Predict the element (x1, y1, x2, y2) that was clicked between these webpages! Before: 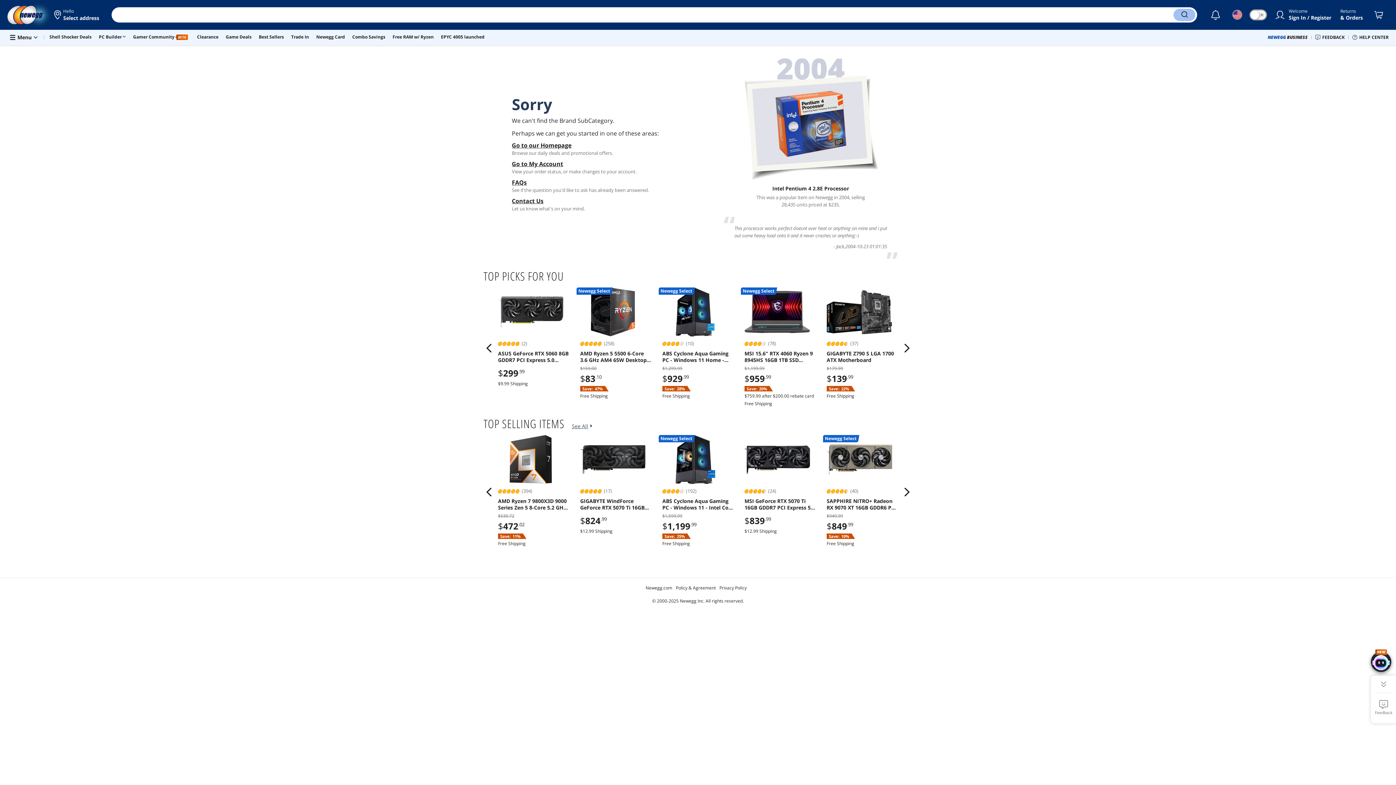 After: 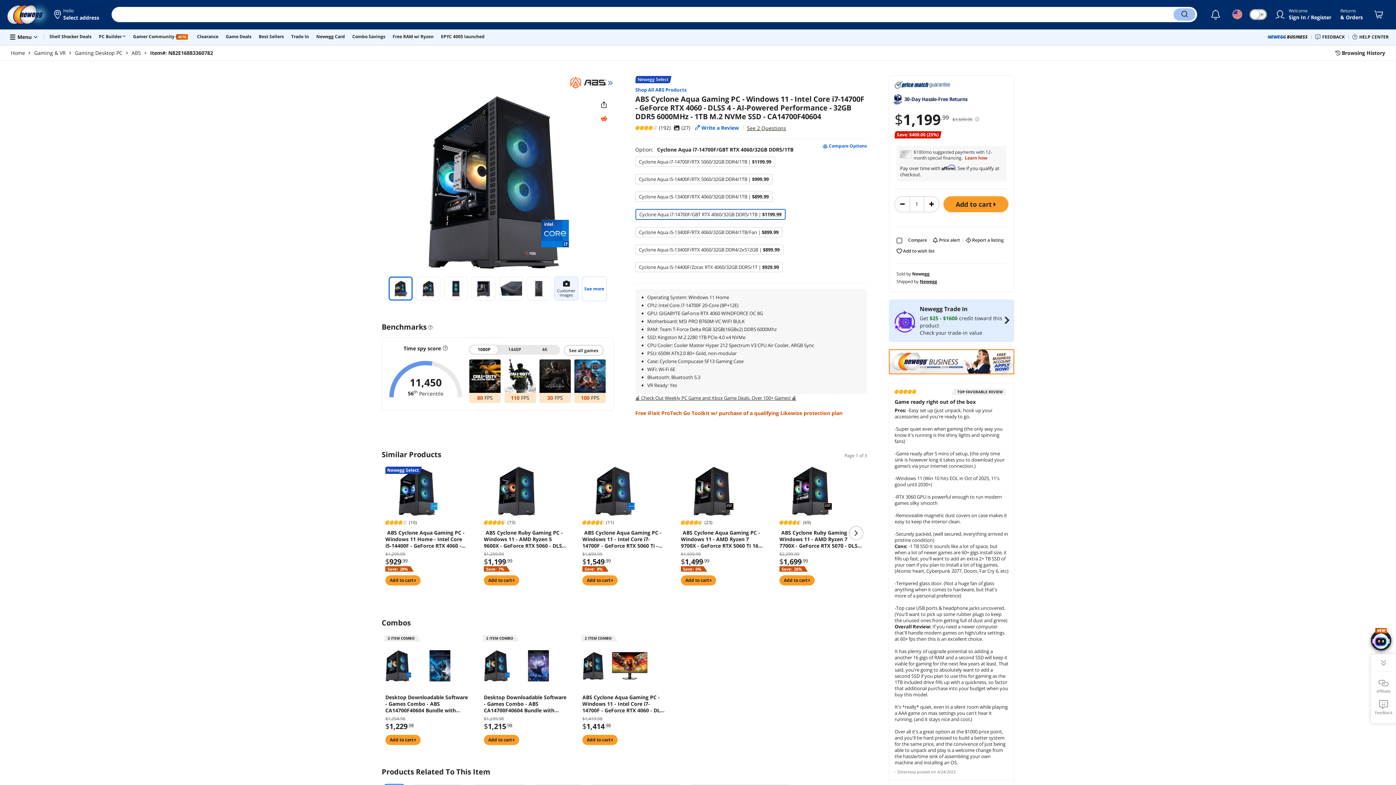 Action: label: ABS Cyclone Aqua Gaming PC - Windows 11 - Intel Core i7-14700F - GeForce RTX 4060 - DLSS 4 - AI-Powered Performance - 32GB DDR5 6000MHz - 1TB M.2 NVMe SSD - CA14700F40604 bbox: (662, 498, 733, 511)